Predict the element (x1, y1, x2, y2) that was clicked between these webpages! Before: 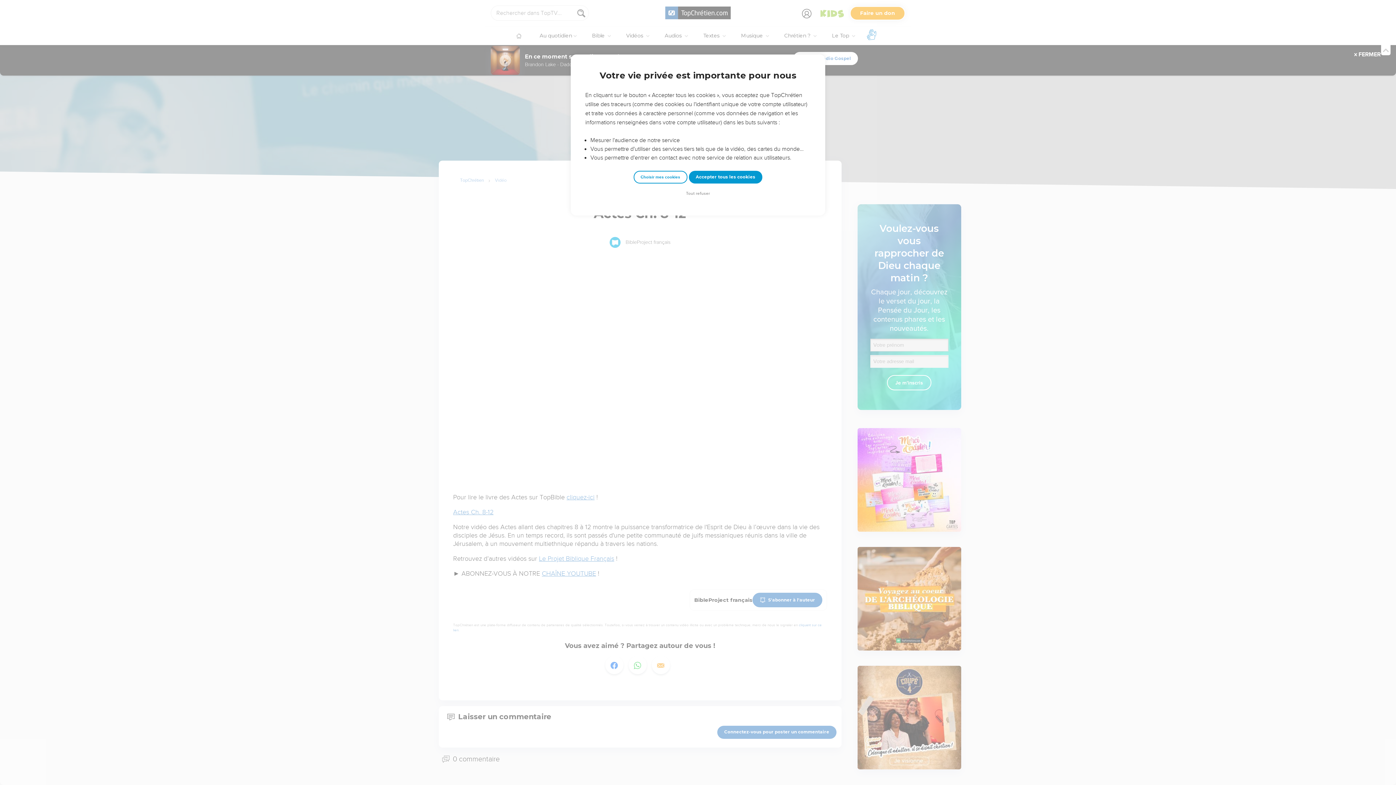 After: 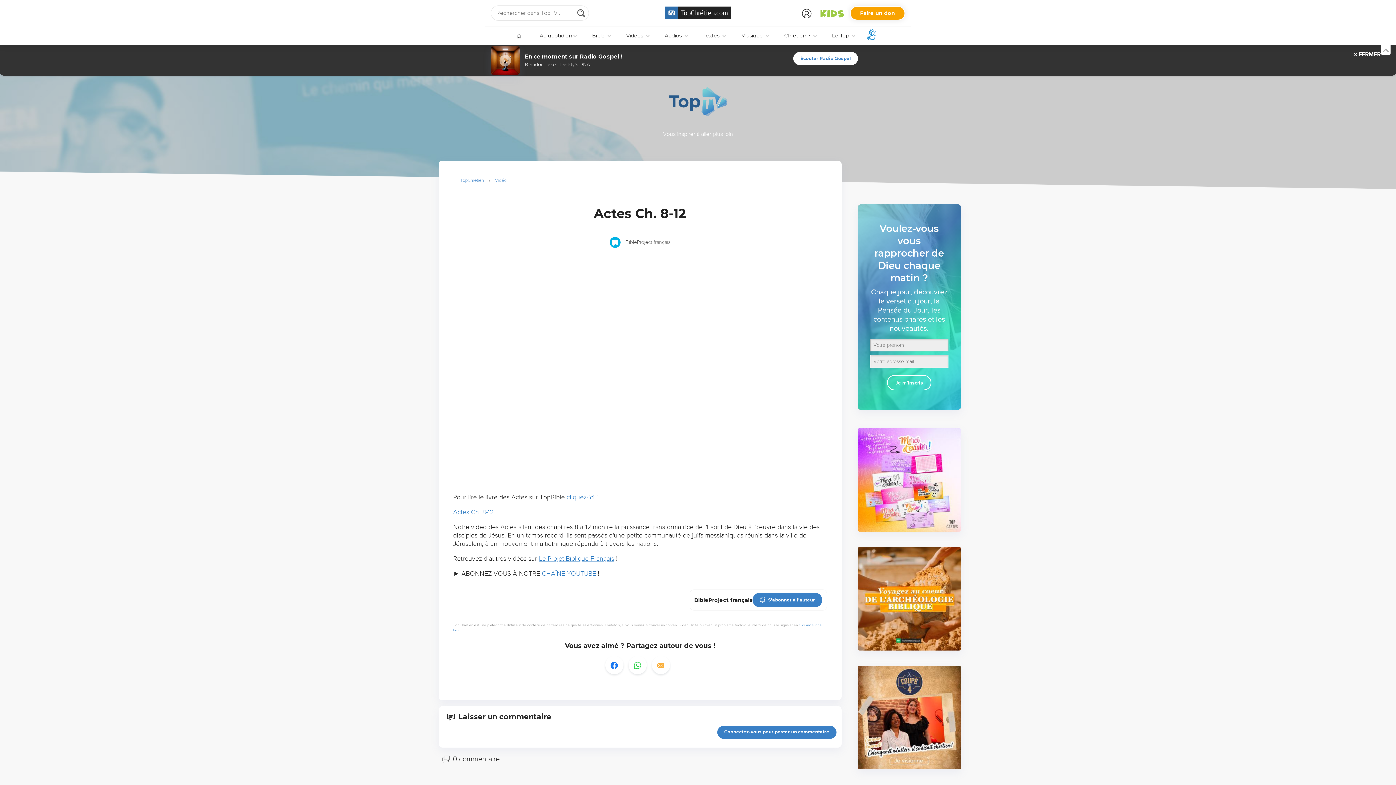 Action: label: Accepter tous les cookies bbox: (688, 170, 762, 183)